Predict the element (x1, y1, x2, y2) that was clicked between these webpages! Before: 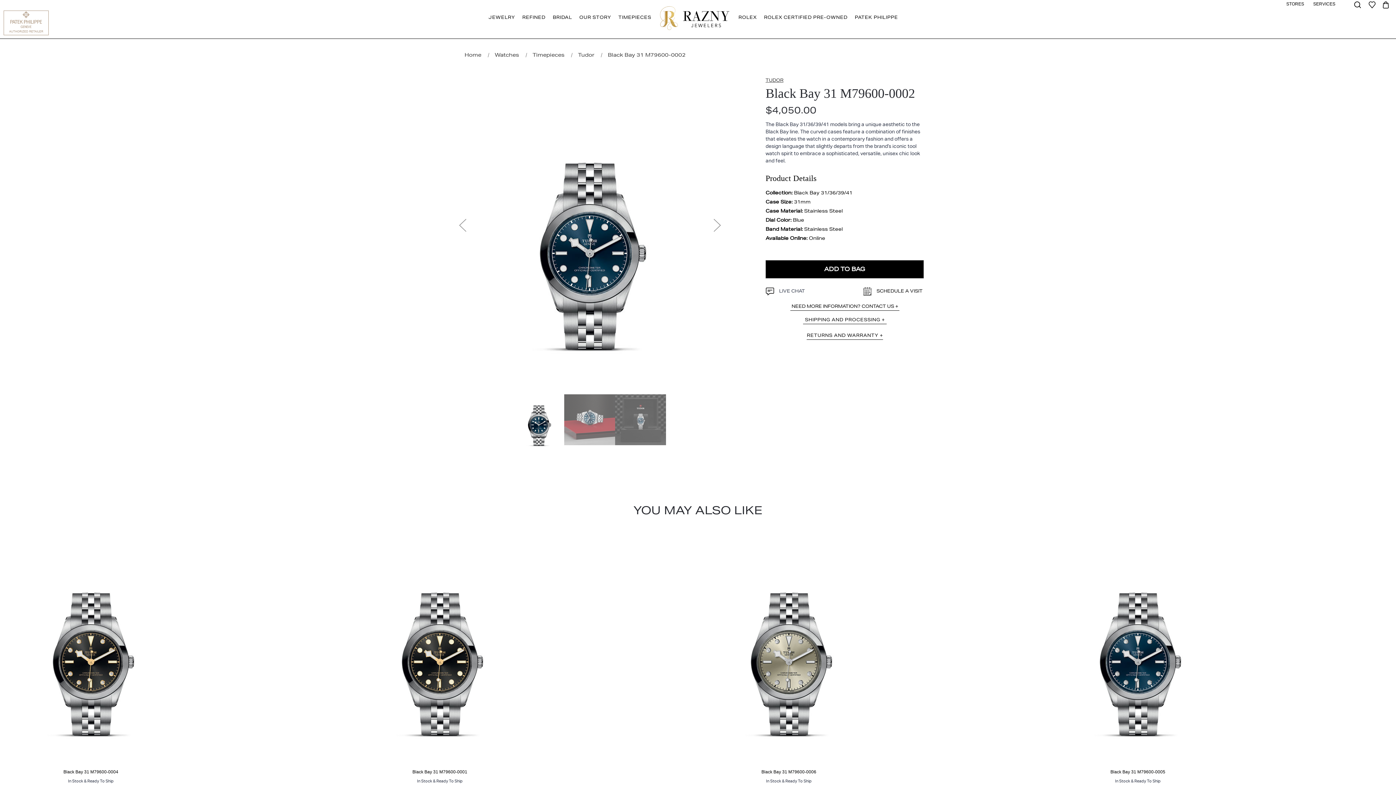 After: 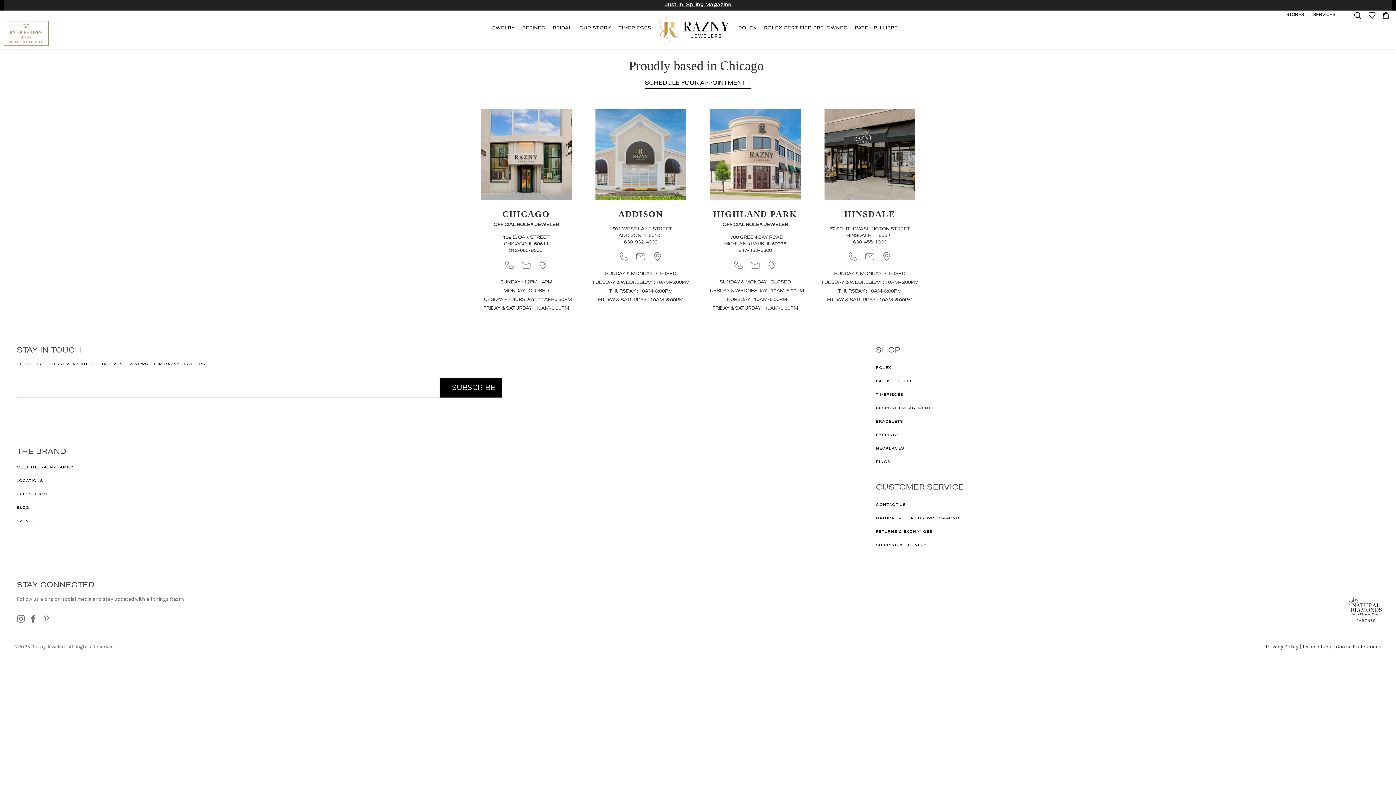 Action: label: STORES bbox: (1286, 1, 1304, 6)